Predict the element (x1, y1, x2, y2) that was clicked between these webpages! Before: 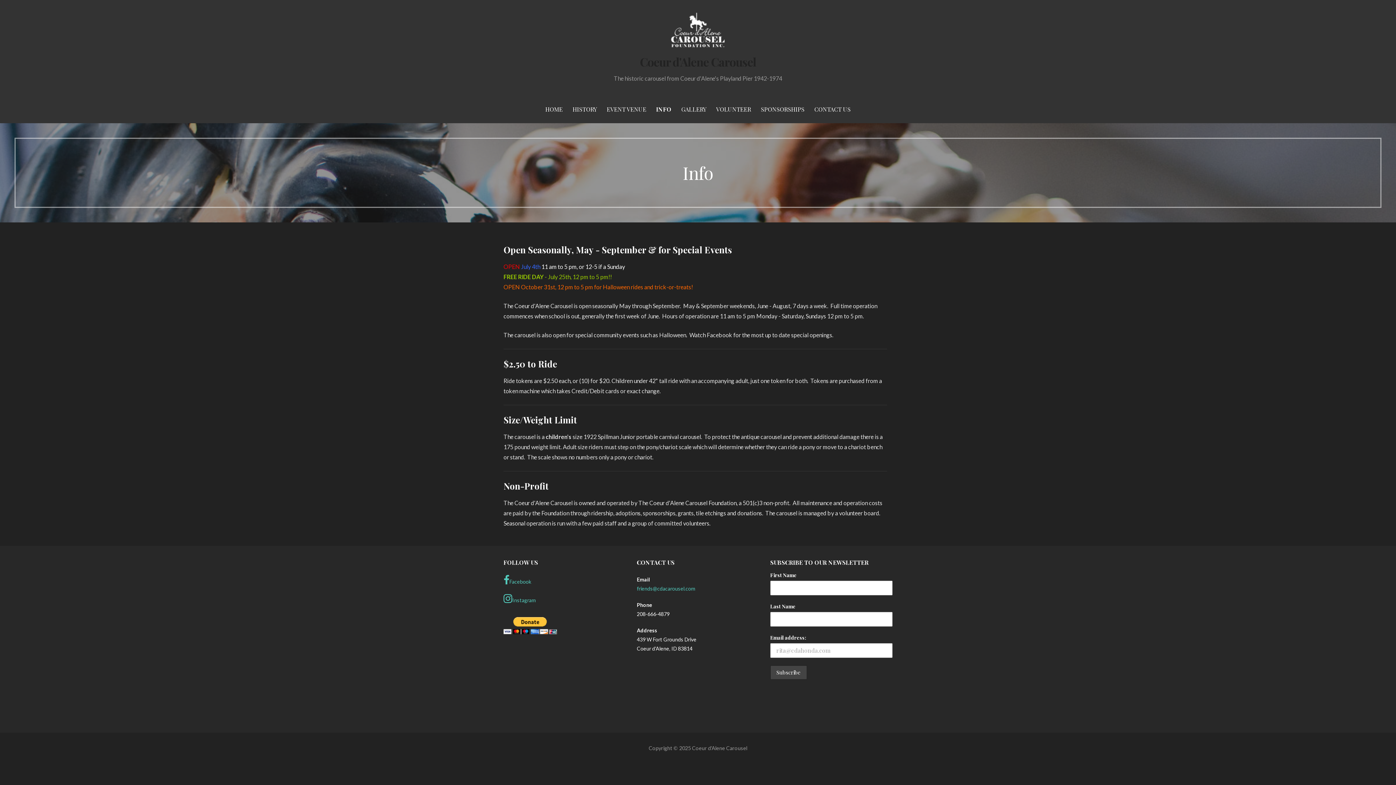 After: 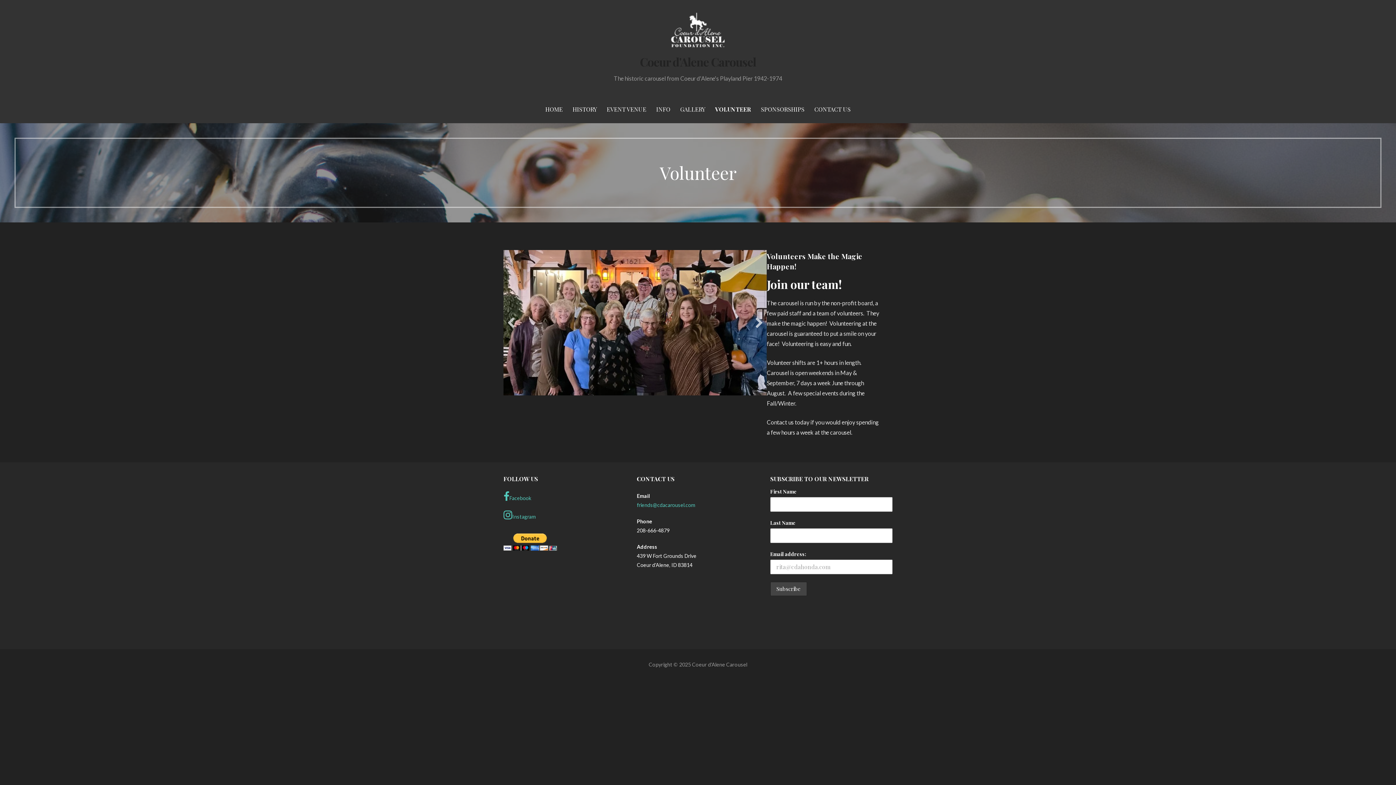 Action: bbox: (712, 95, 755, 123) label: VOLUNTEER